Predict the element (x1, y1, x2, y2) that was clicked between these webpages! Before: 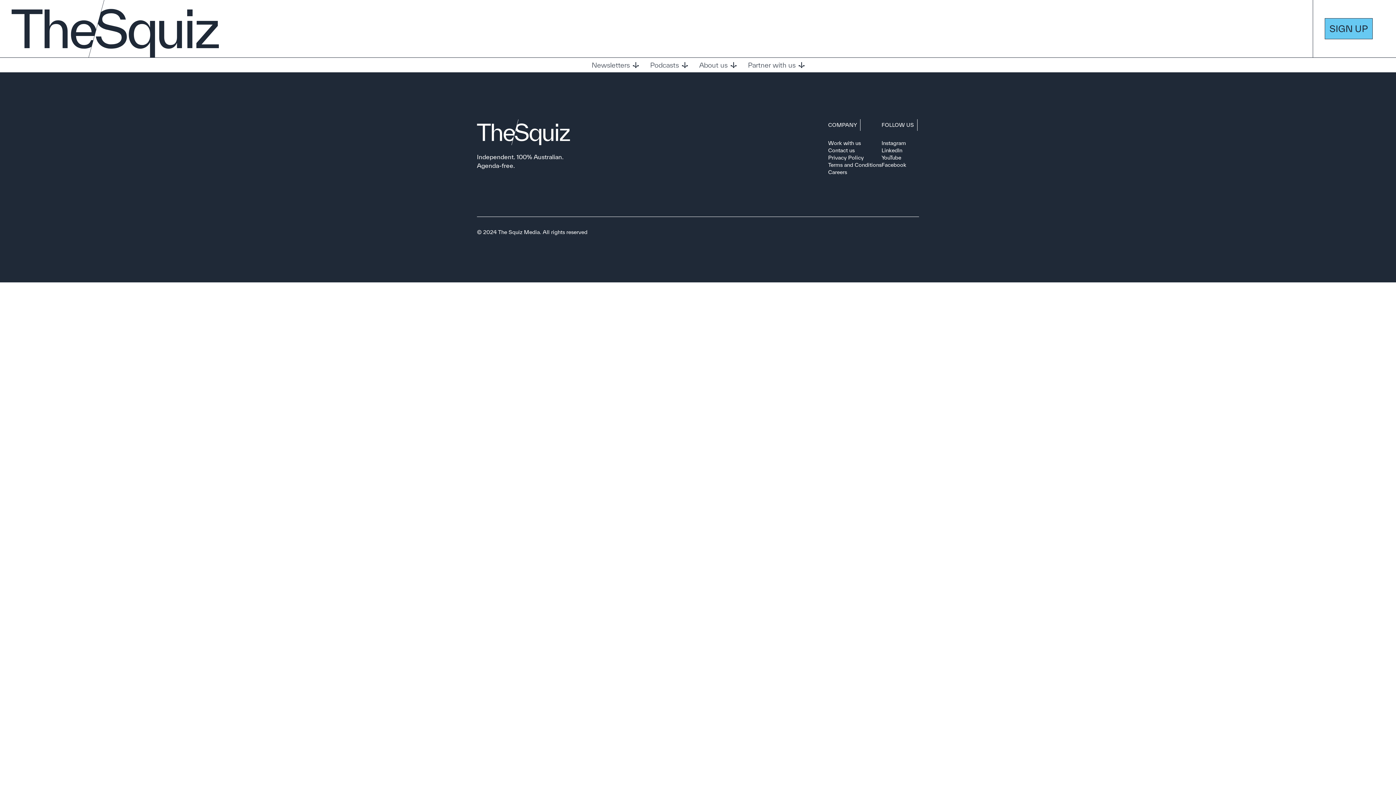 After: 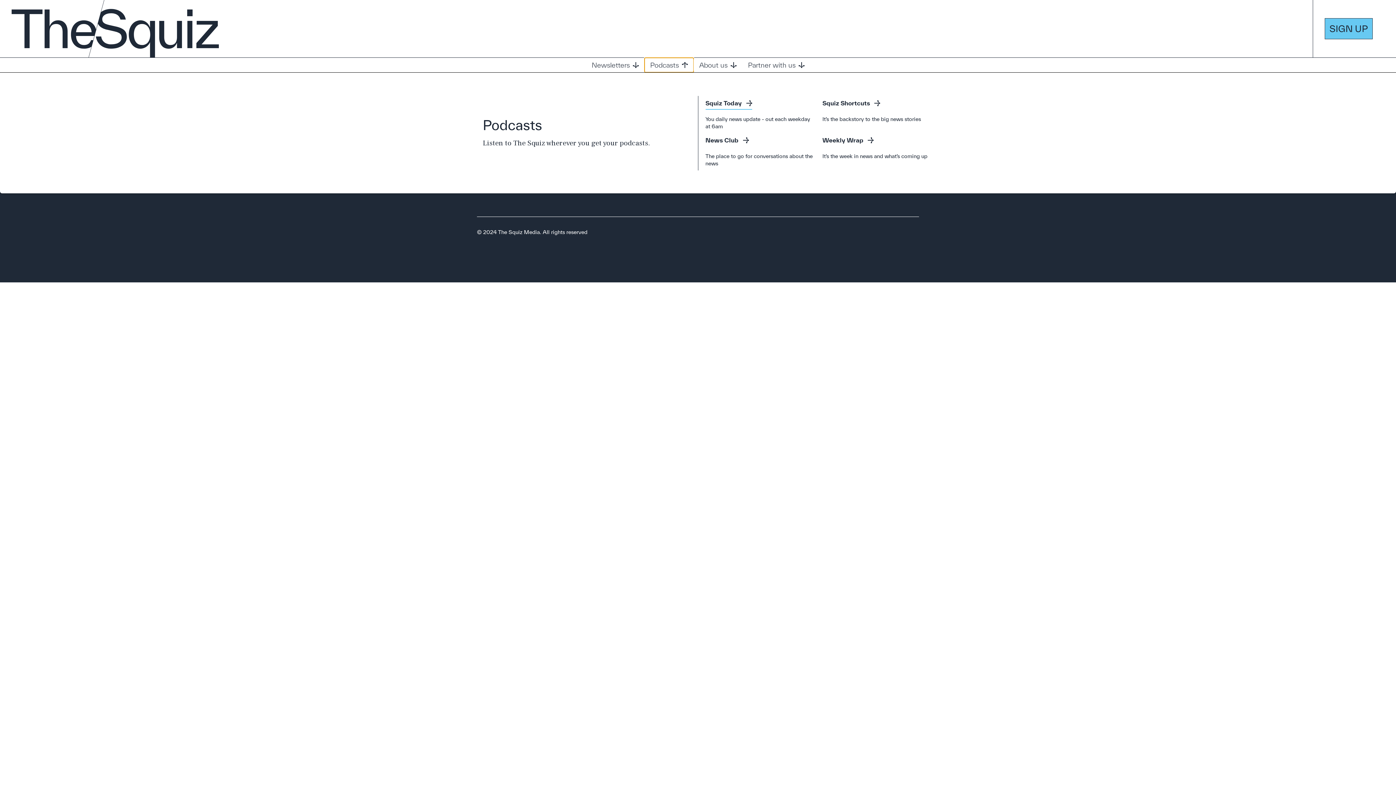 Action: bbox: (644, 57, 693, 72) label: Podcasts